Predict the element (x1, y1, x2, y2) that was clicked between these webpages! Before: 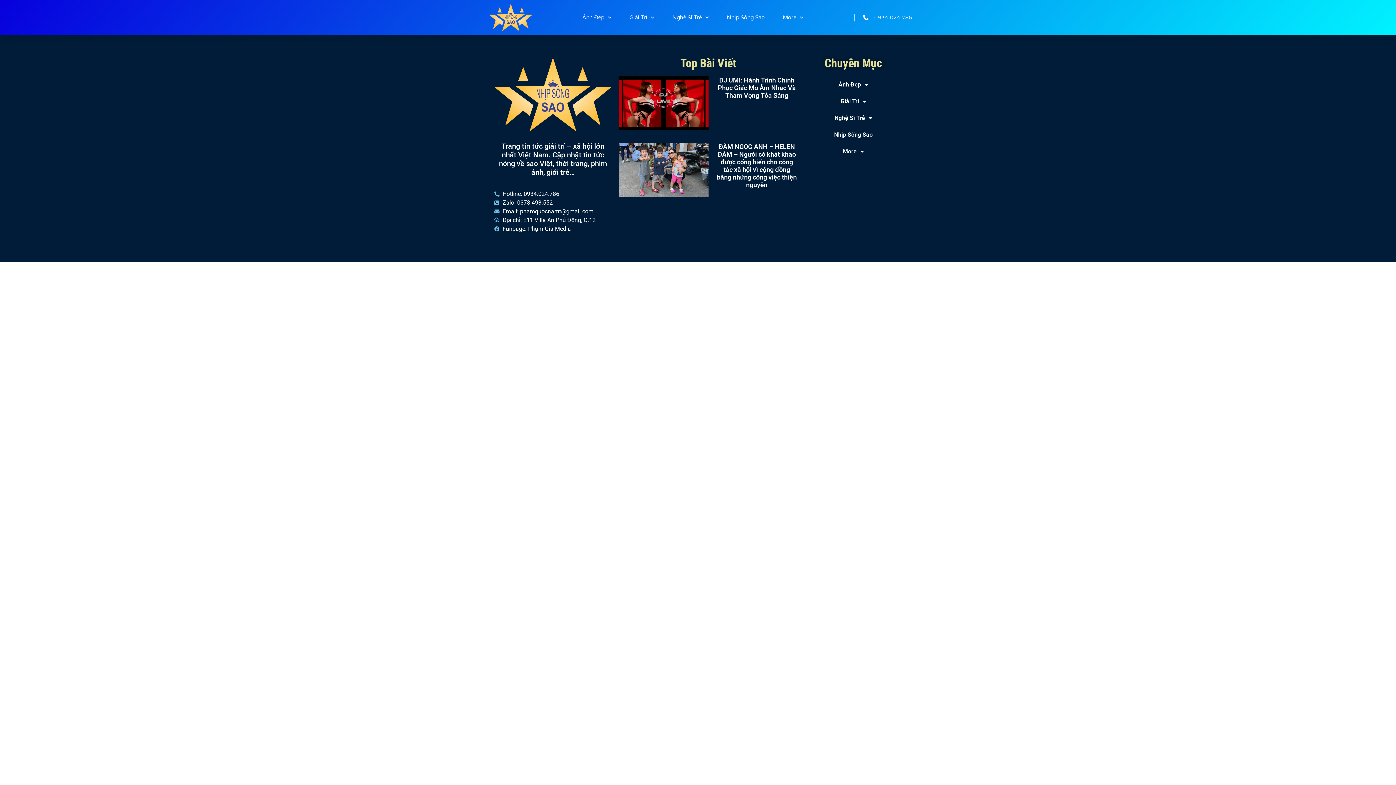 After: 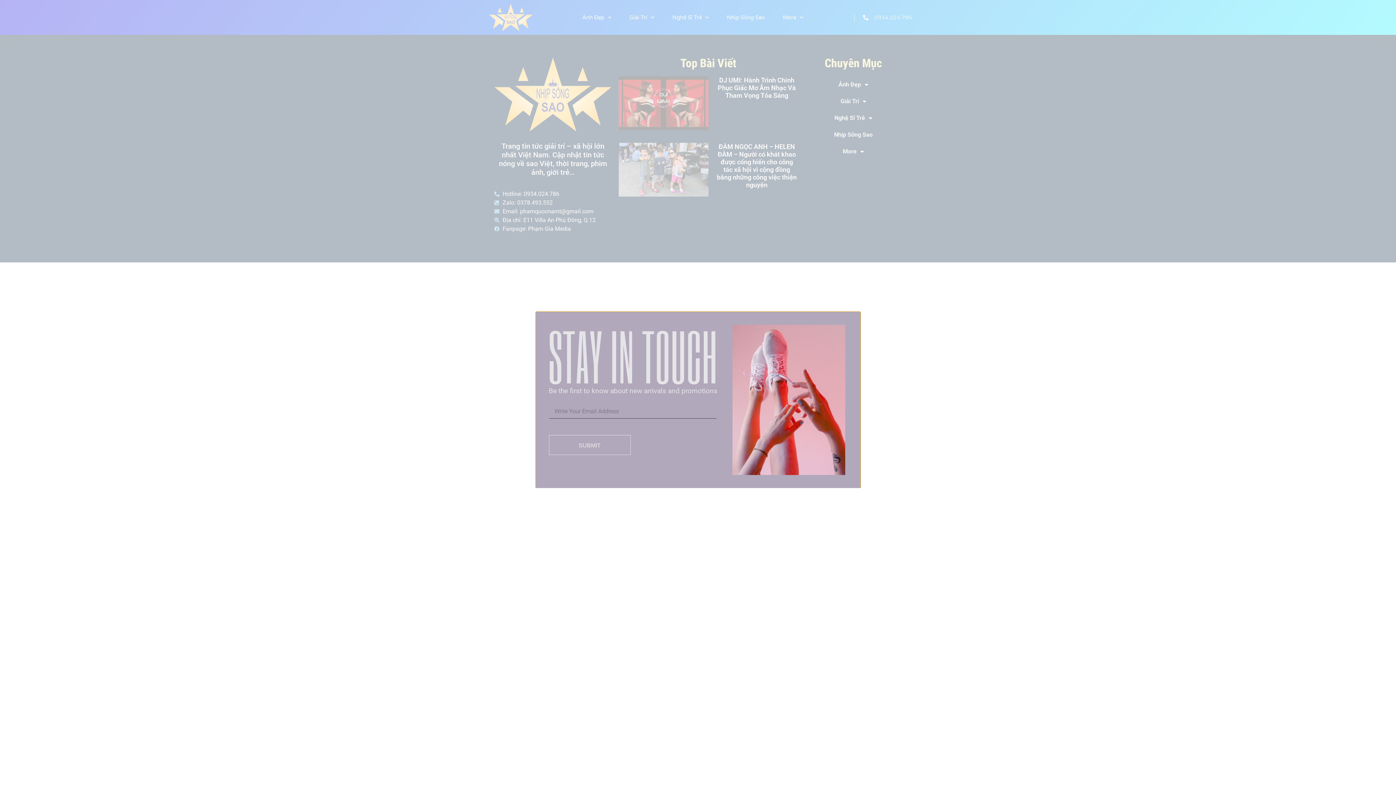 Action: bbox: (854, 13, 912, 21) label: 0934.024.786